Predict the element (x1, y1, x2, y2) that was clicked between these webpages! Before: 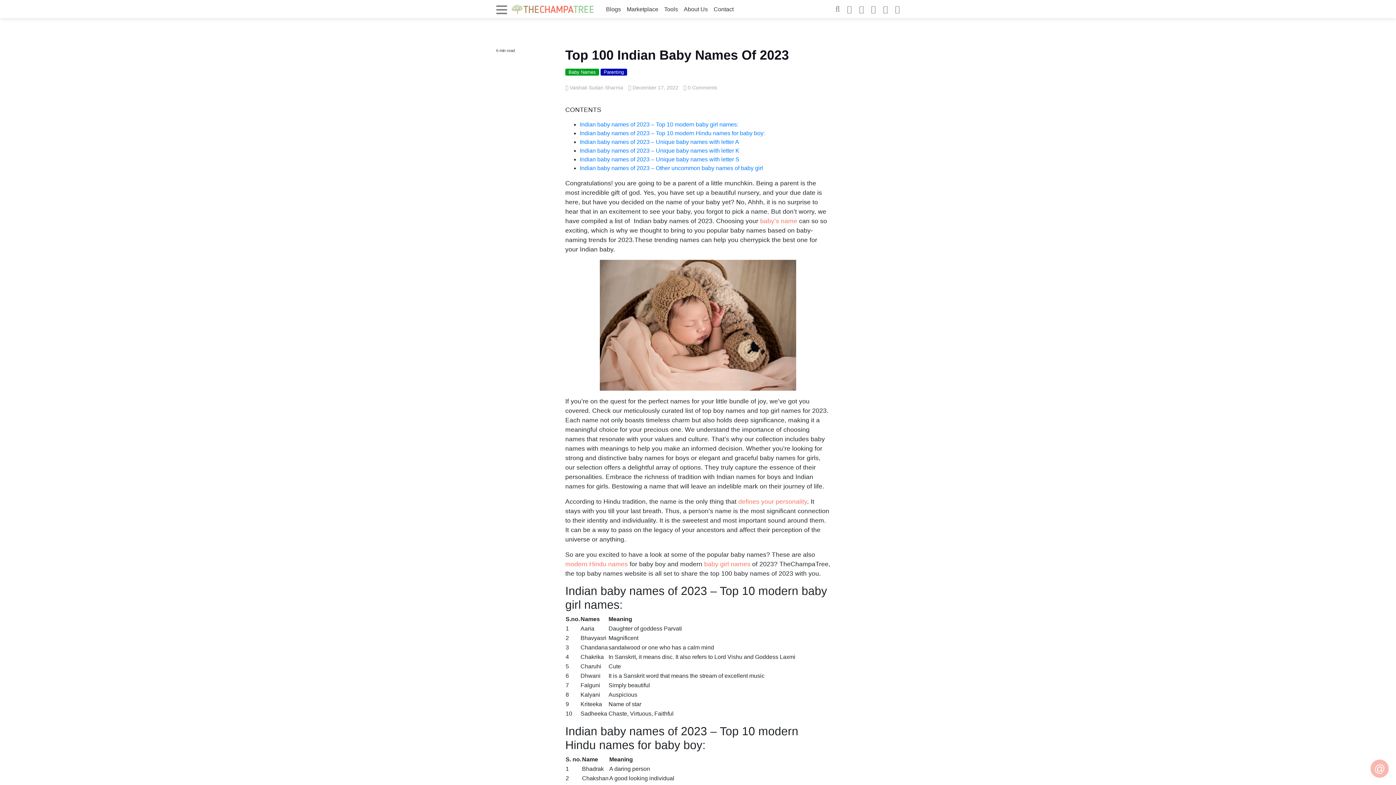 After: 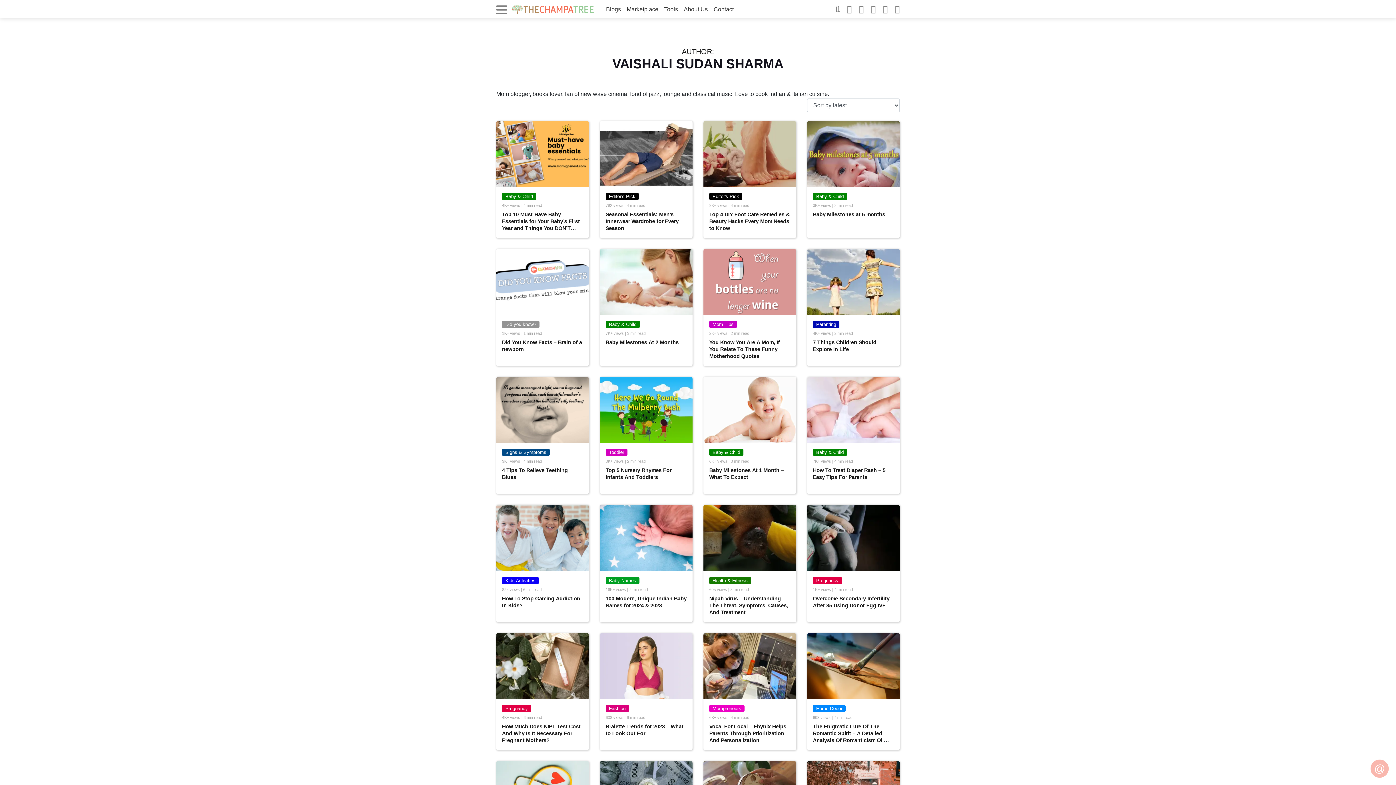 Action: label: Vaishali Sudan Sharma bbox: (569, 84, 623, 90)